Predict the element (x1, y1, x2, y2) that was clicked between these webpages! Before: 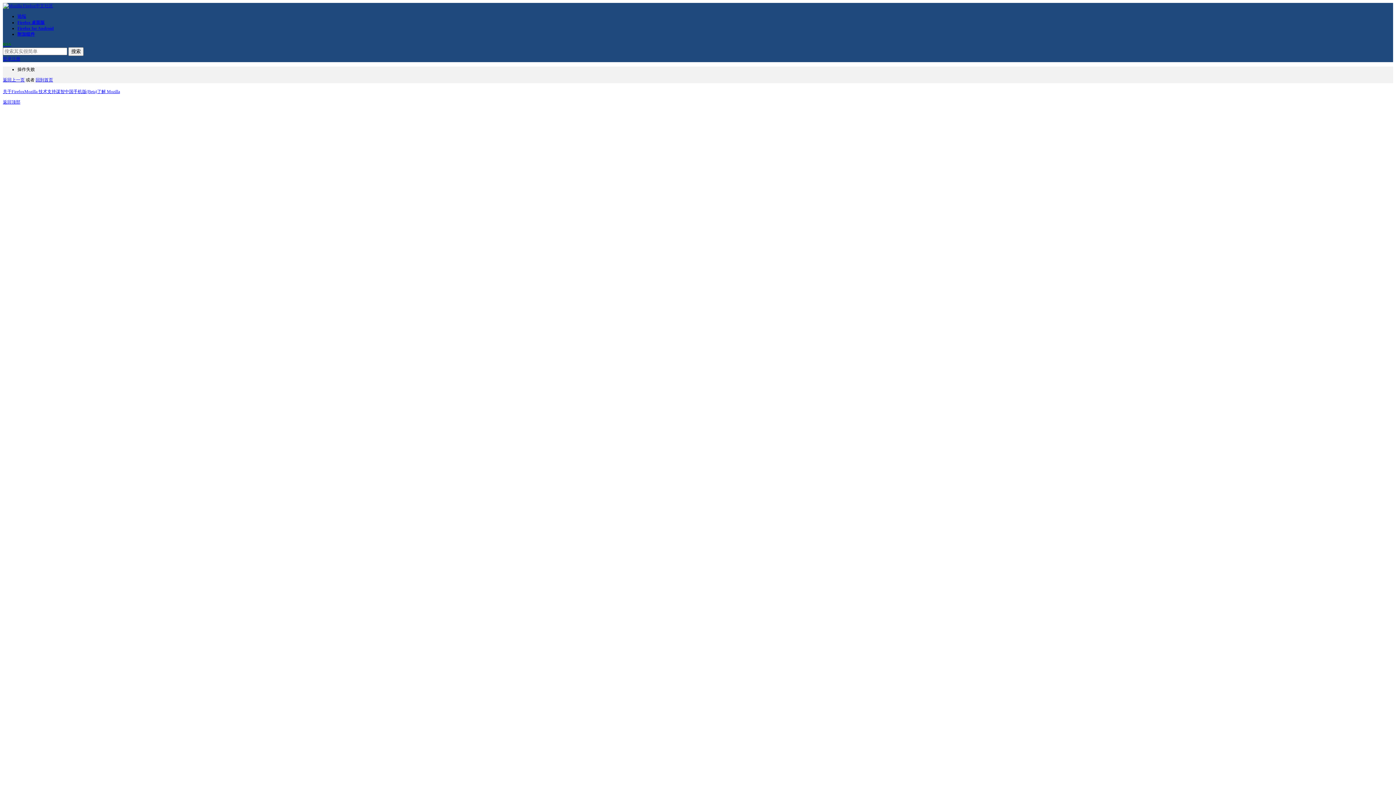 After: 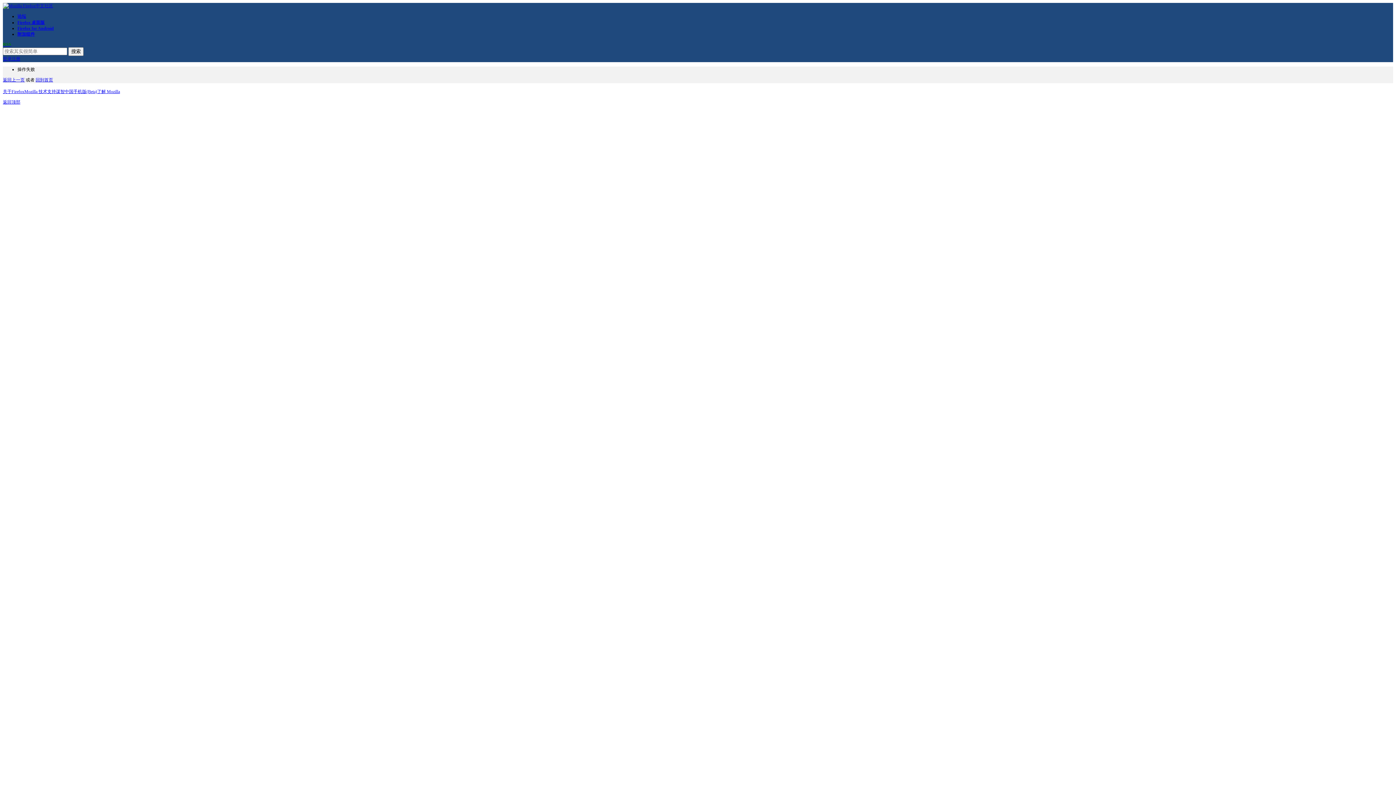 Action: label: 附加组件 bbox: (17, 31, 34, 36)